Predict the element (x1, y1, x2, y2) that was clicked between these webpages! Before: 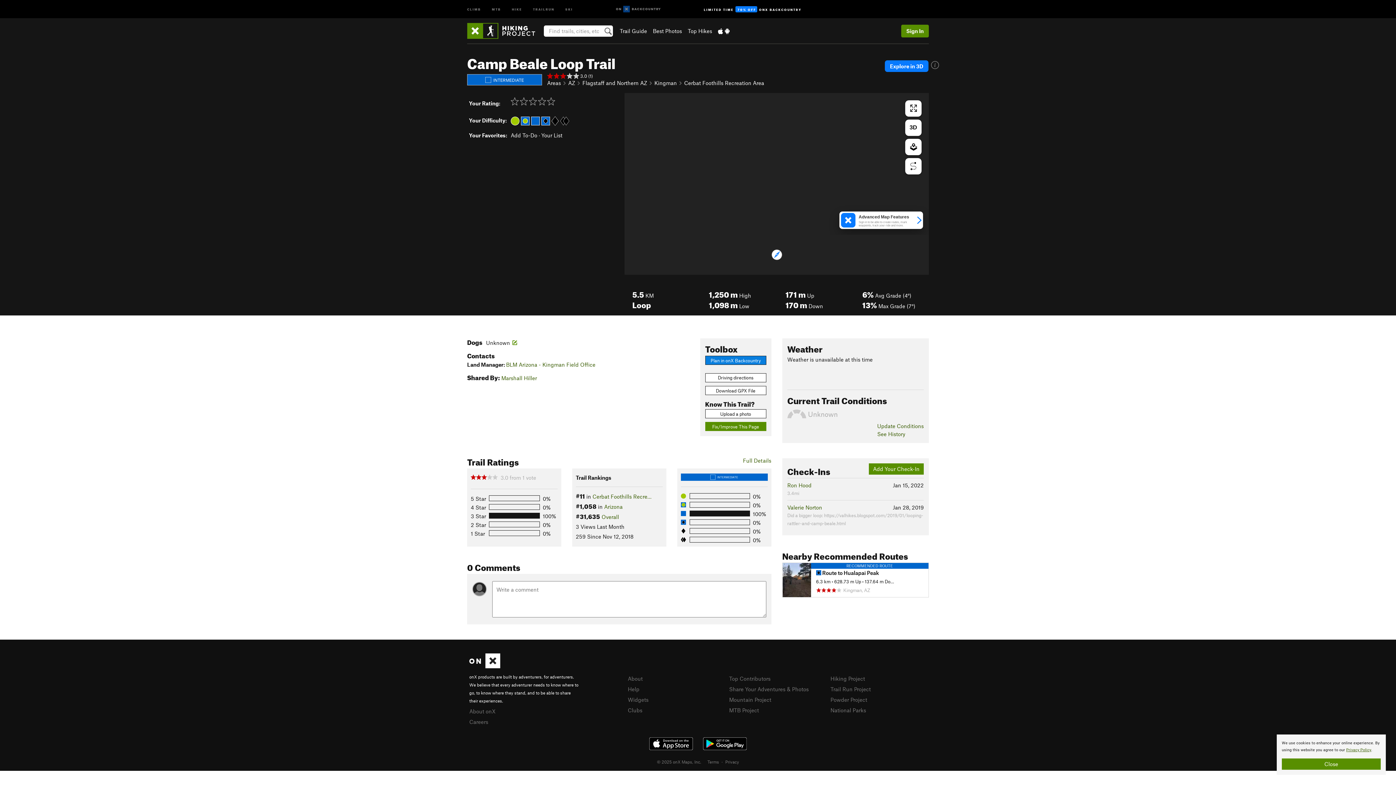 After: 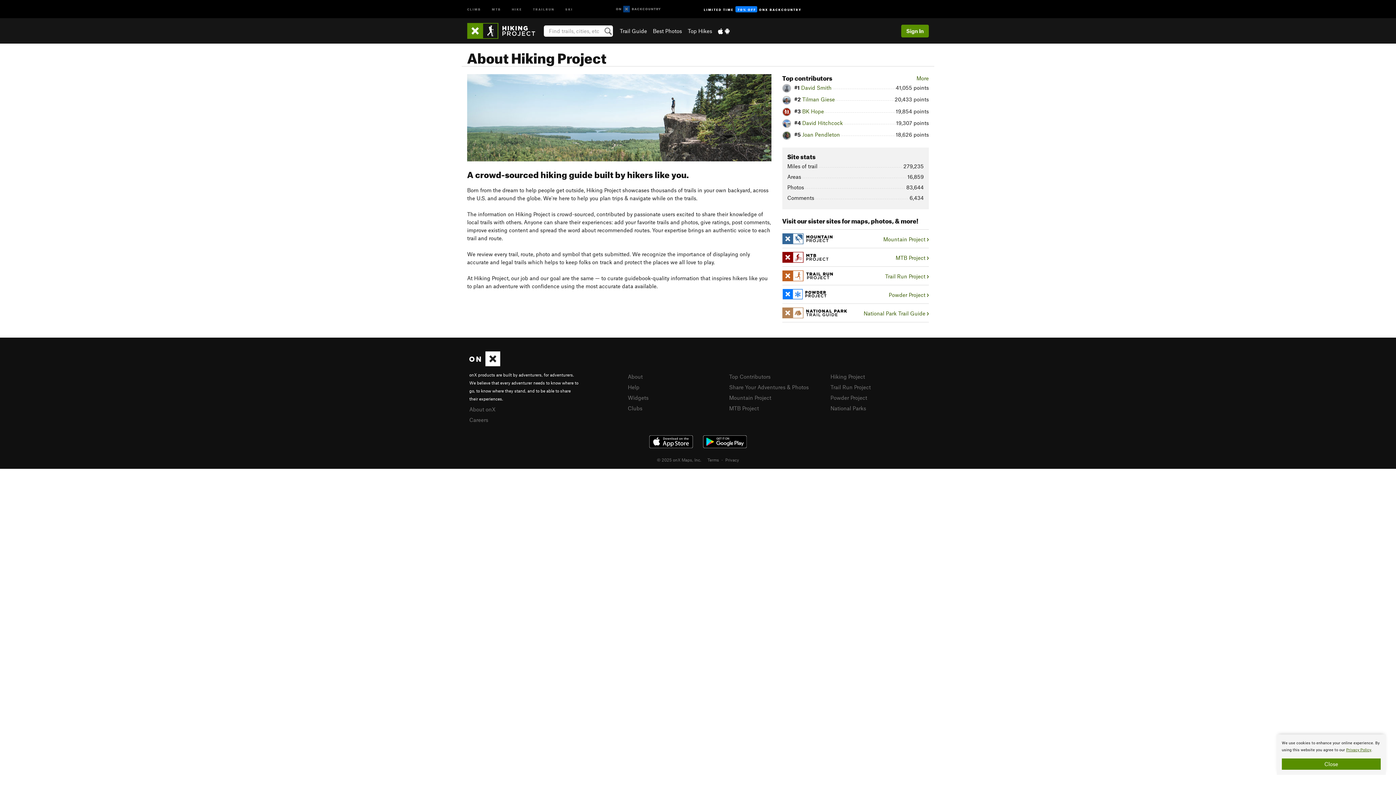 Action: bbox: (628, 675, 642, 682) label: About